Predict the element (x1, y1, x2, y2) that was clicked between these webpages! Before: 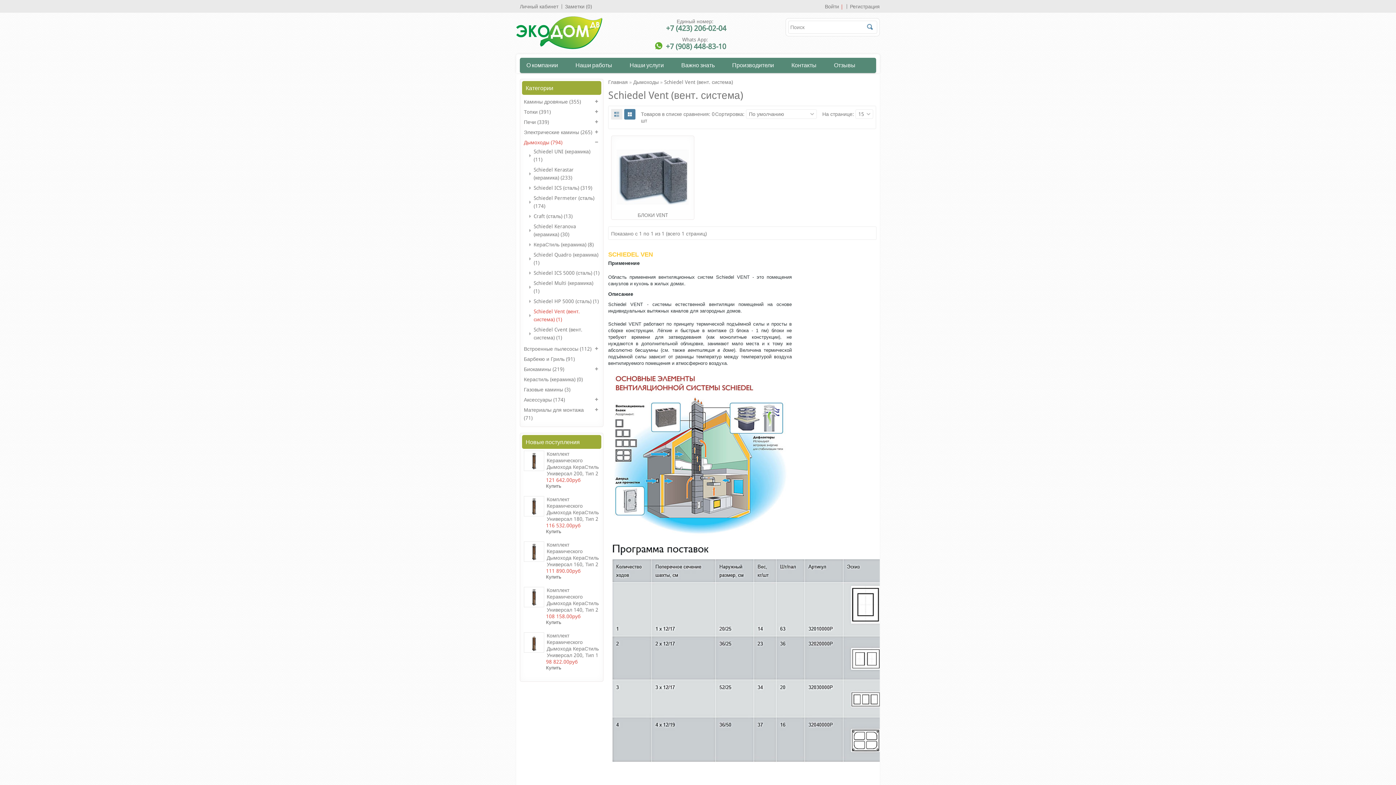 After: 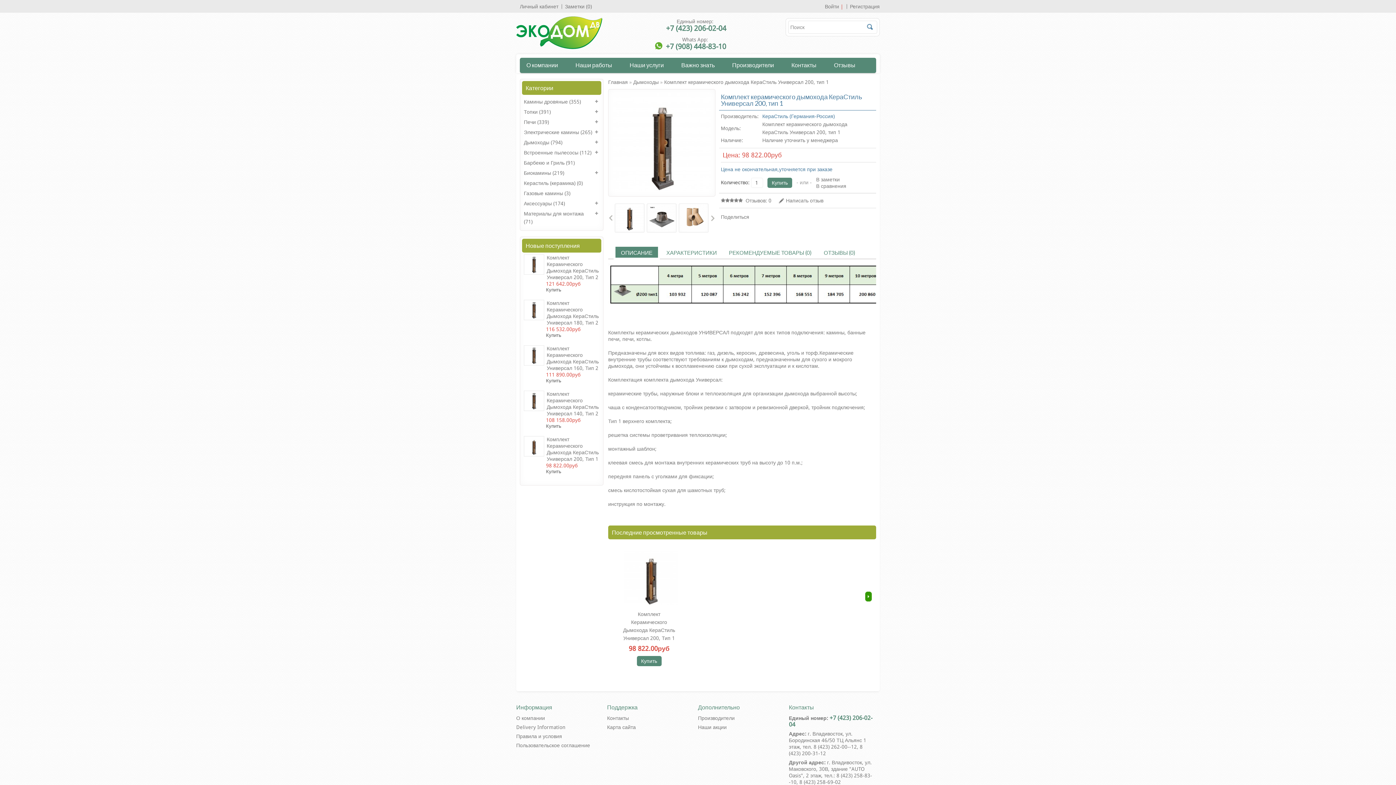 Action: bbox: (524, 648, 544, 654)